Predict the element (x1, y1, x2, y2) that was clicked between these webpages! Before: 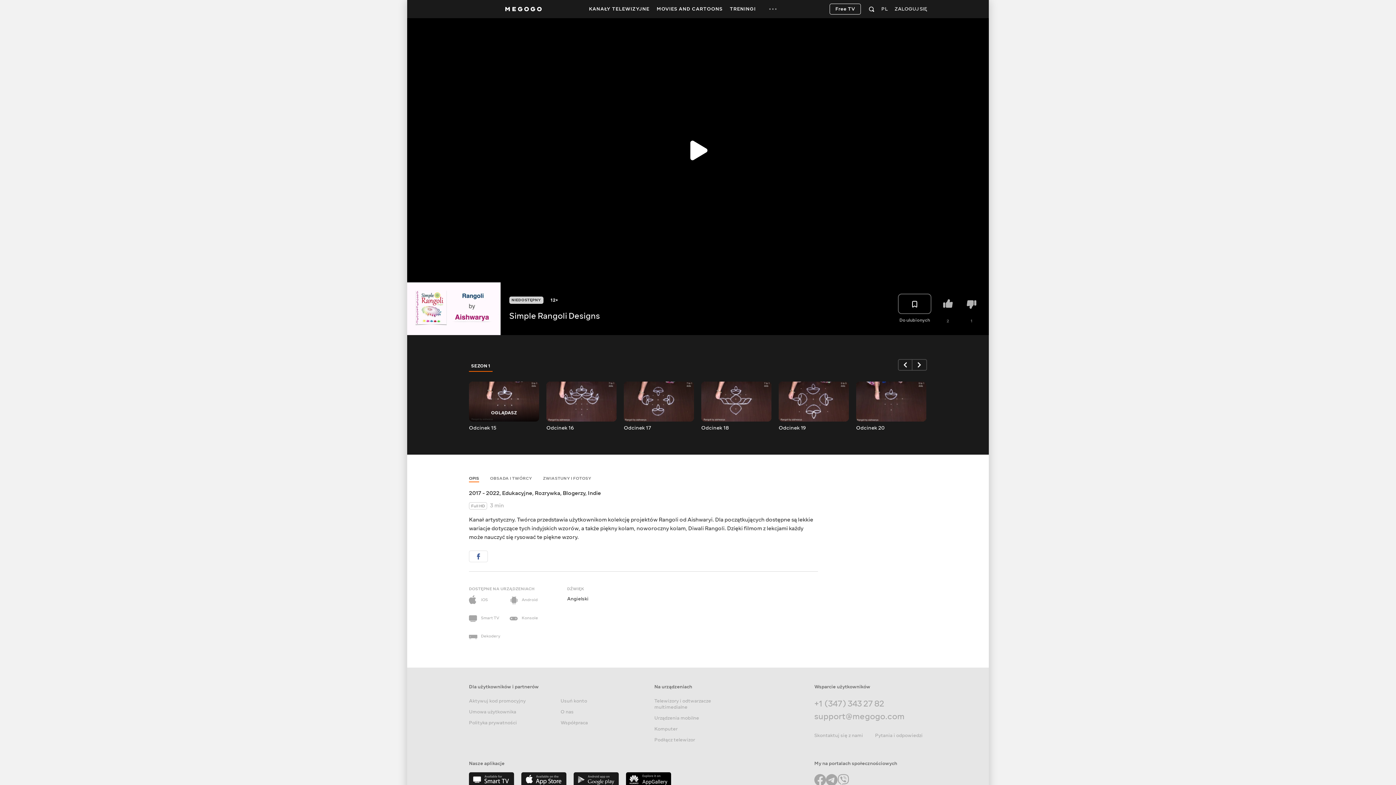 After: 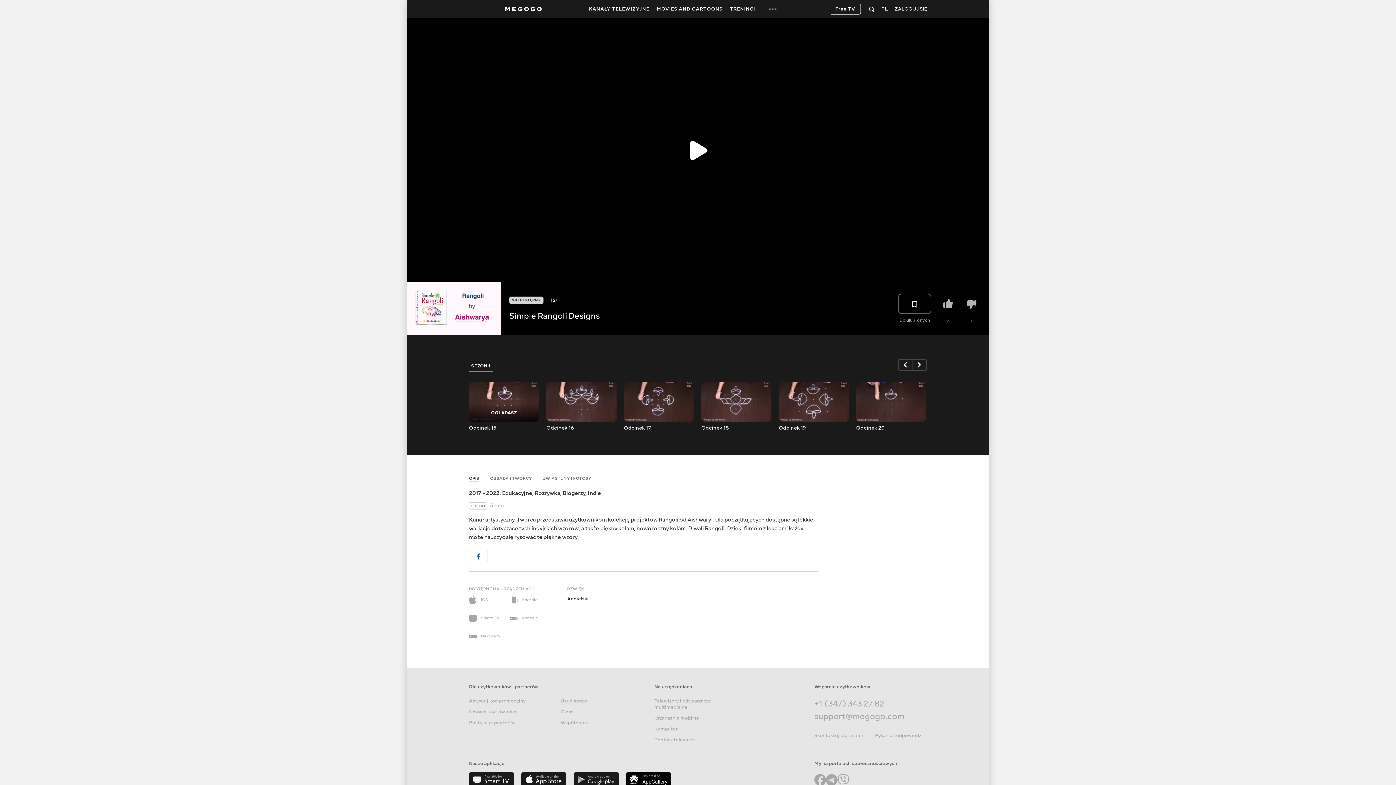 Action: bbox: (509, 613, 543, 623) label: Konsole